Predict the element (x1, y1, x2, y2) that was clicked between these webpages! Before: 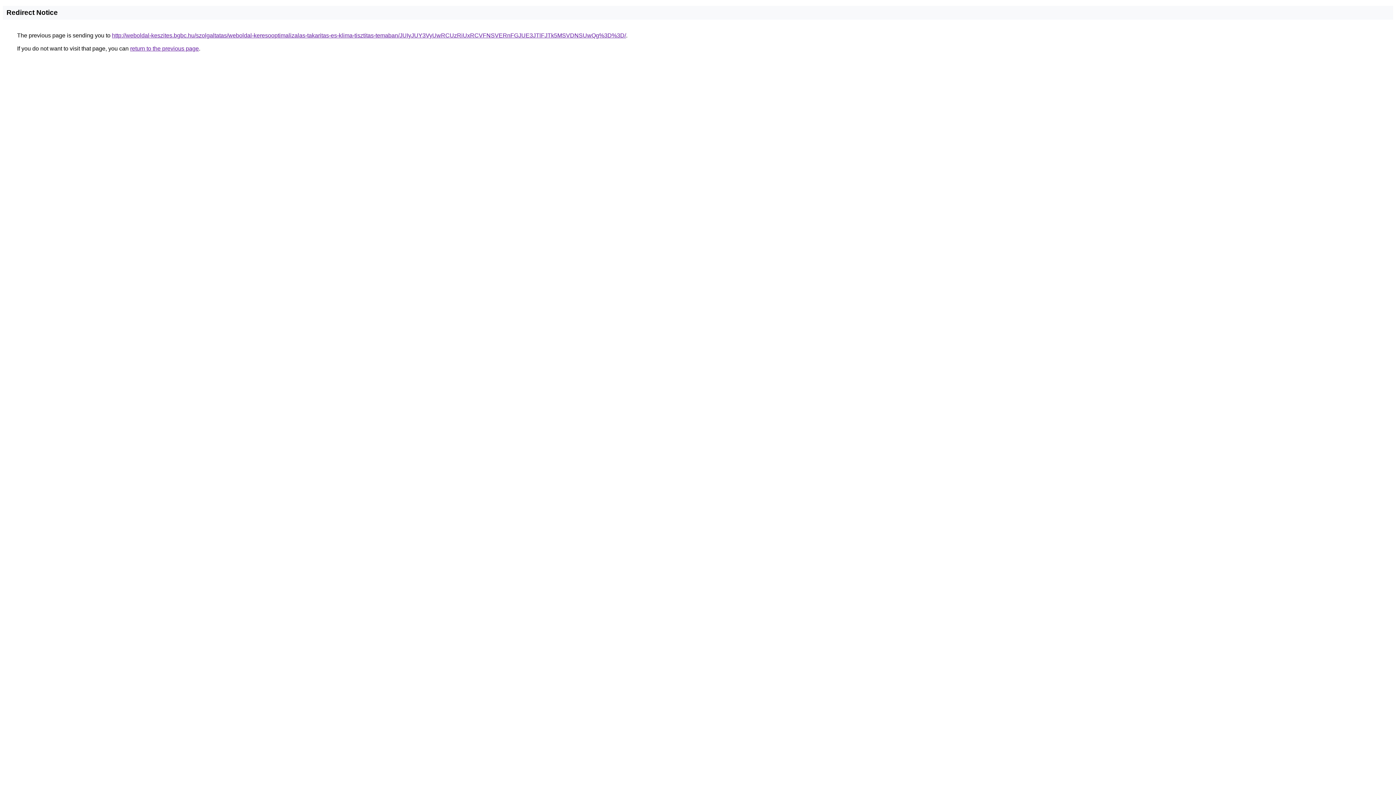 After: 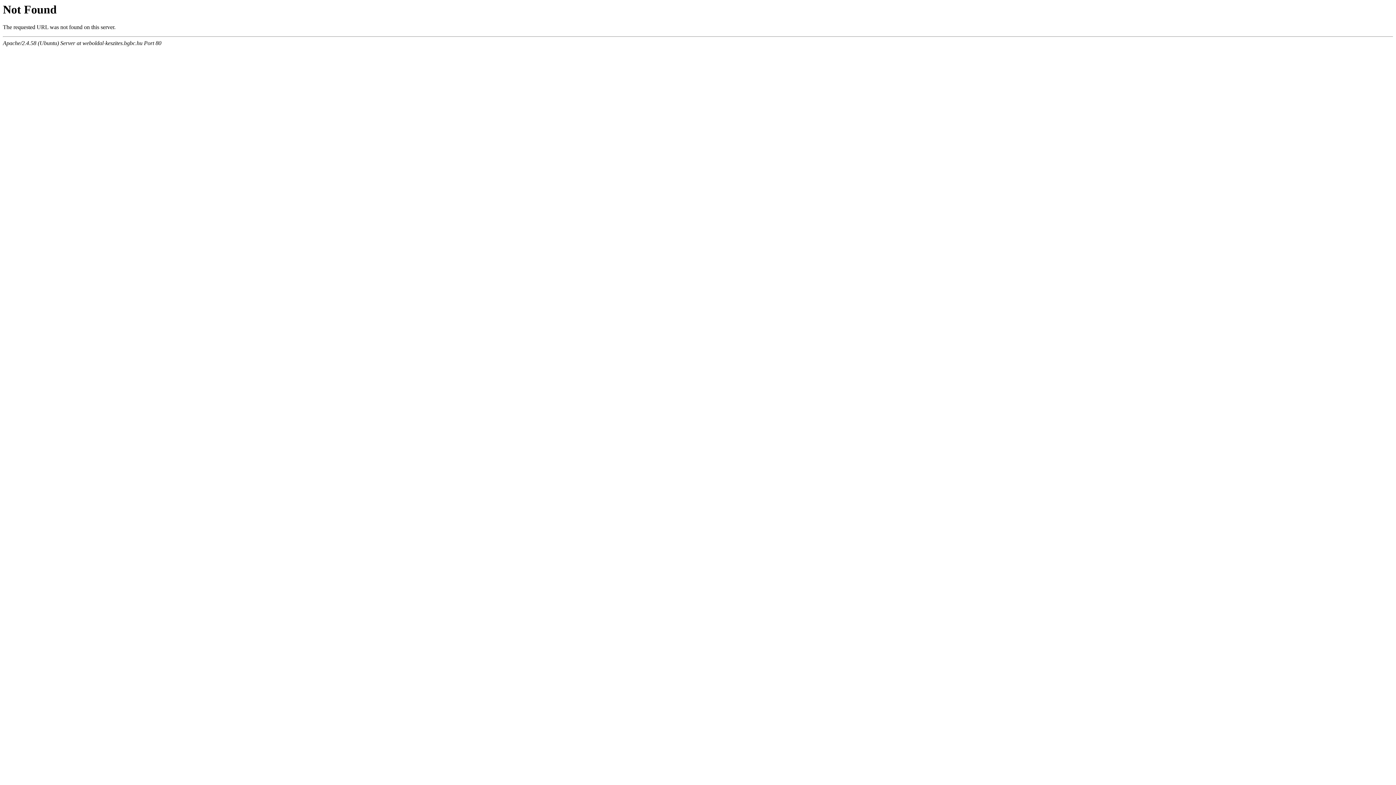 Action: bbox: (112, 32, 626, 38) label: http://weboldal-keszites.bgbc.hu/szolgaltatas/weboldal-keresooptimalizalas-takaritas-es-klima-tisztitas-temaban/JUIyJUY3VyUwRCUzRiUxRCVFNSVERnFGJUE3JTlFJTk5MSVDNSUwQg%3D%3D/